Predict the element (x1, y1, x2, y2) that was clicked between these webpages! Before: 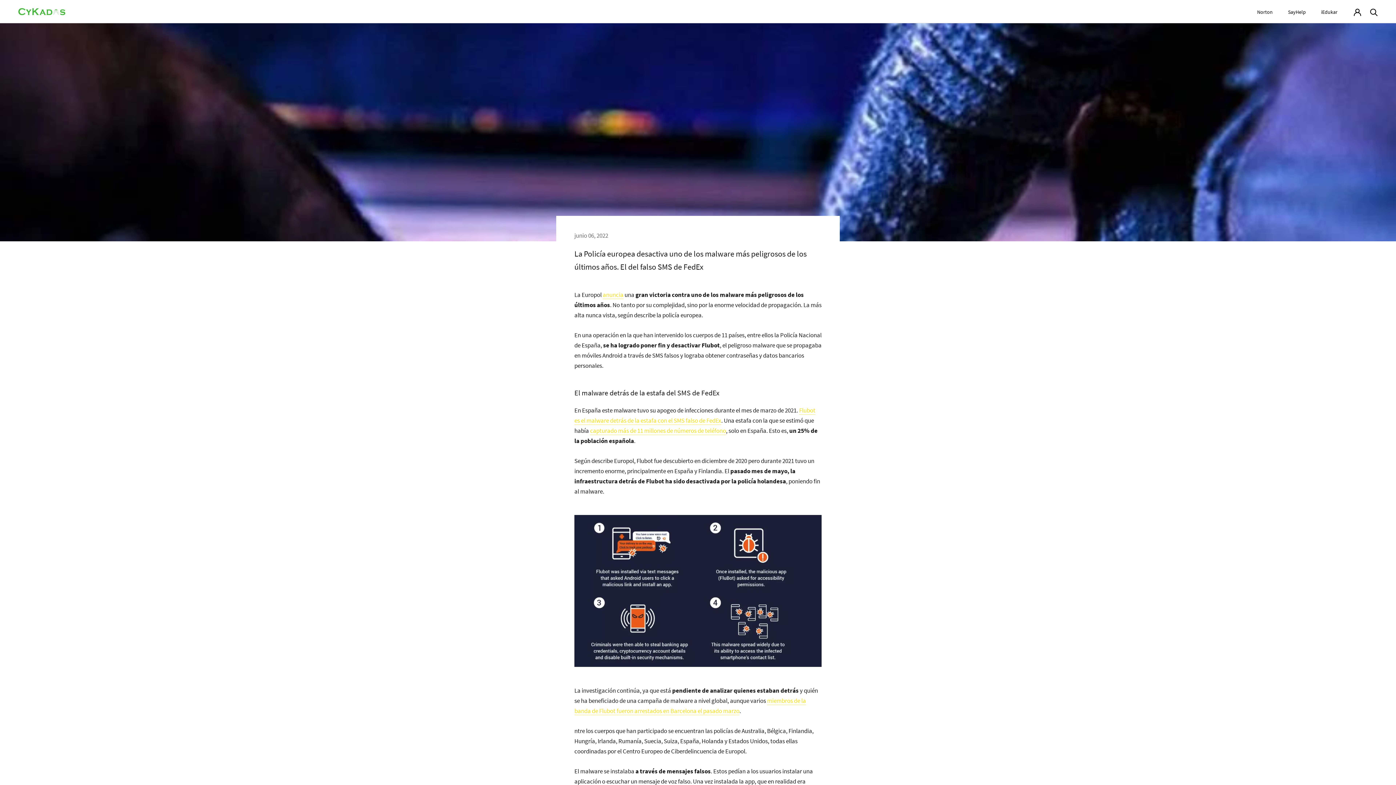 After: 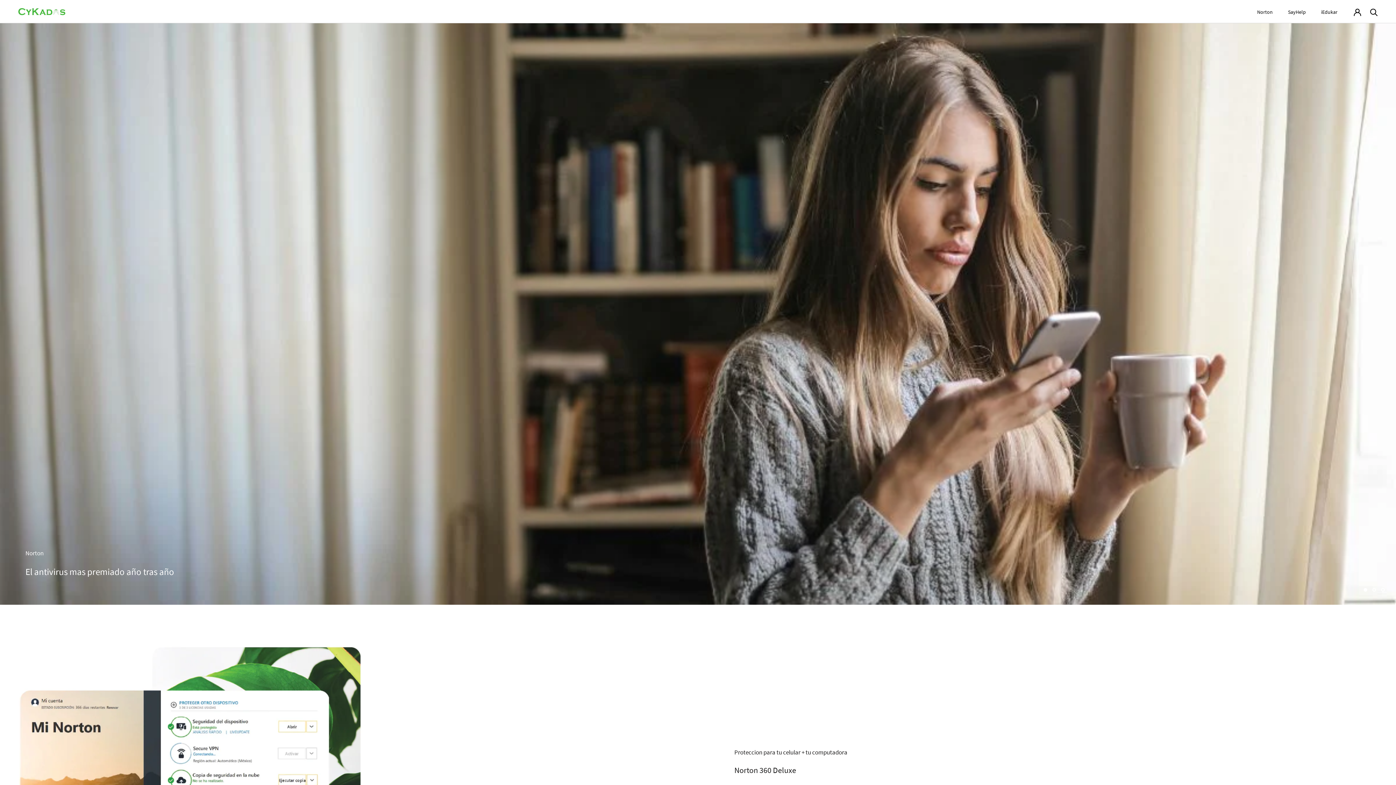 Action: bbox: (18, 8, 65, 15)